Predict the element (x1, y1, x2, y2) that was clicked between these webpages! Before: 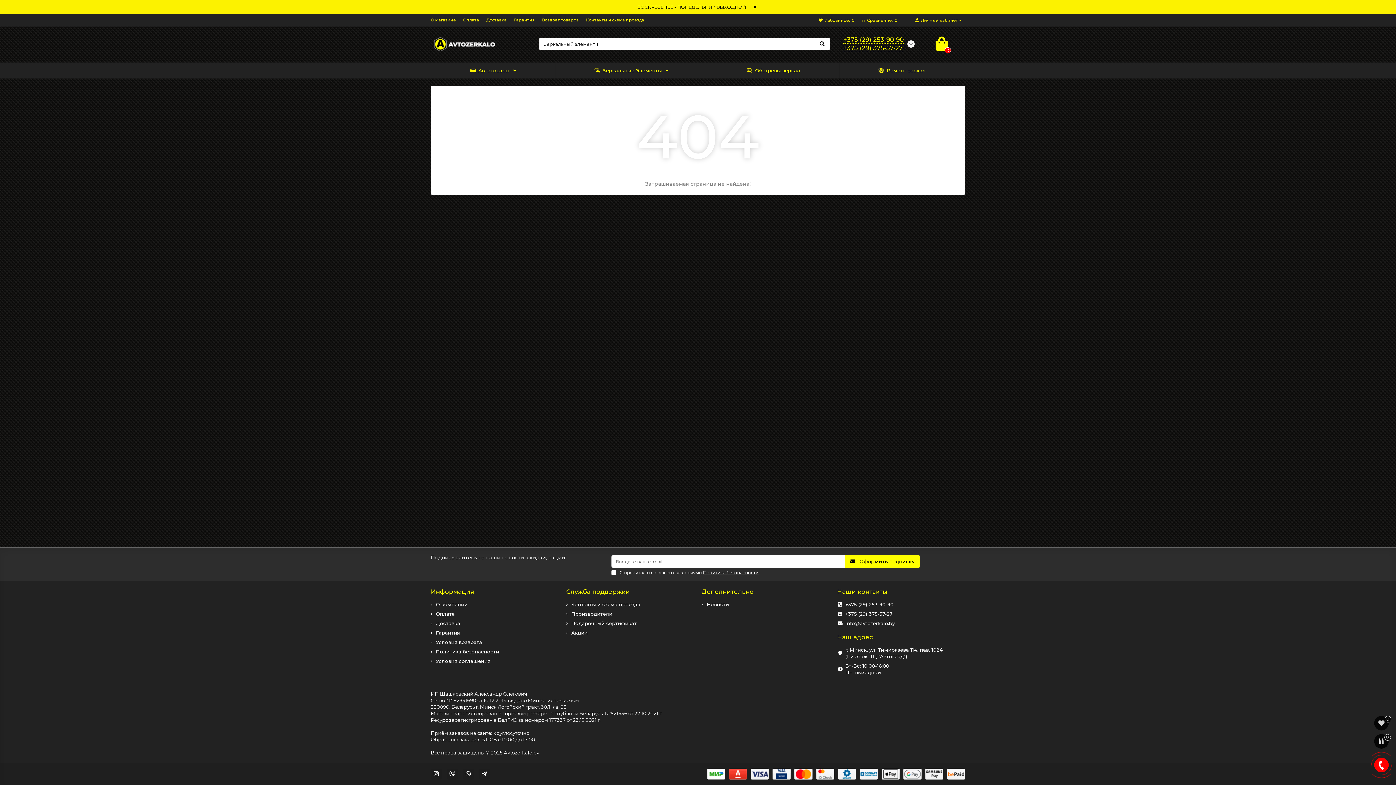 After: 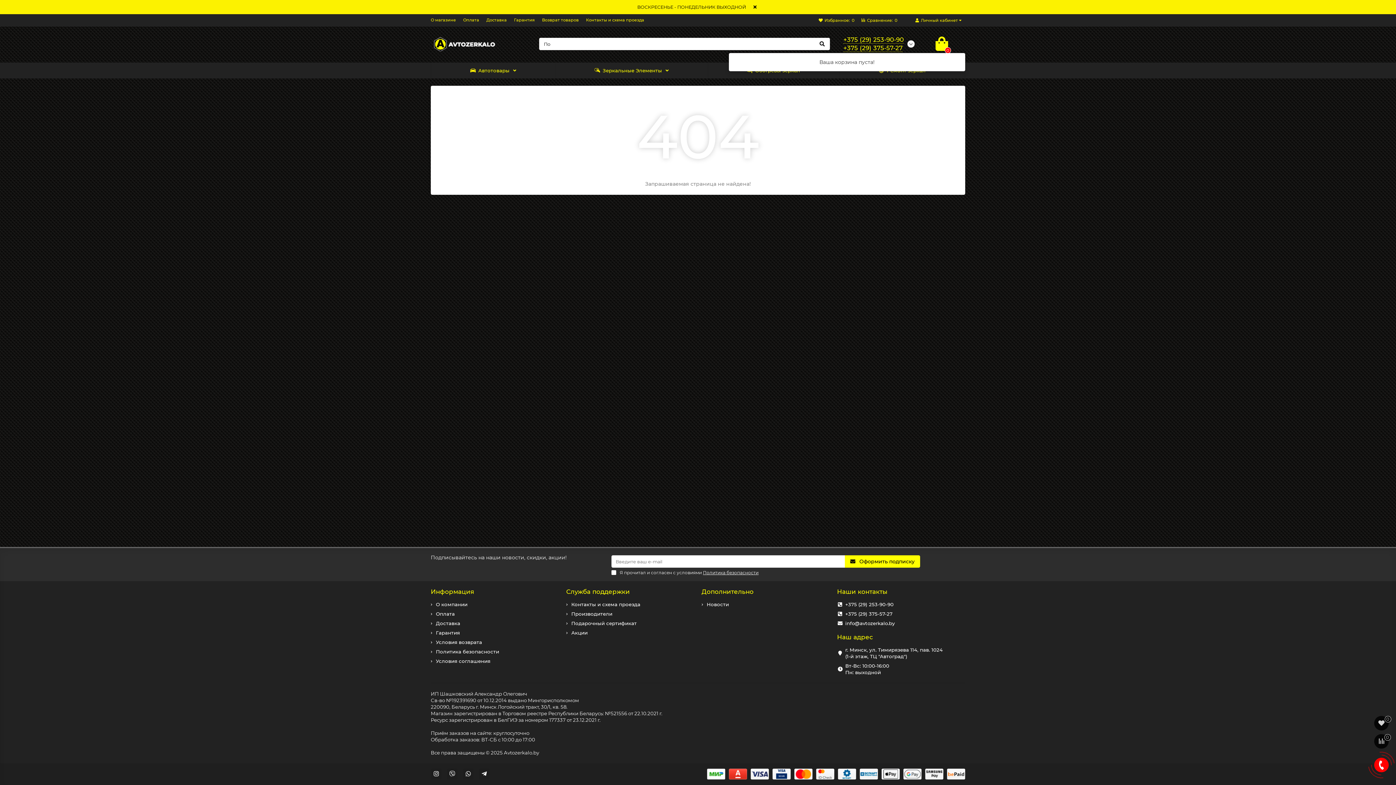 Action: bbox: (935, 36, 948, 51) label: 0